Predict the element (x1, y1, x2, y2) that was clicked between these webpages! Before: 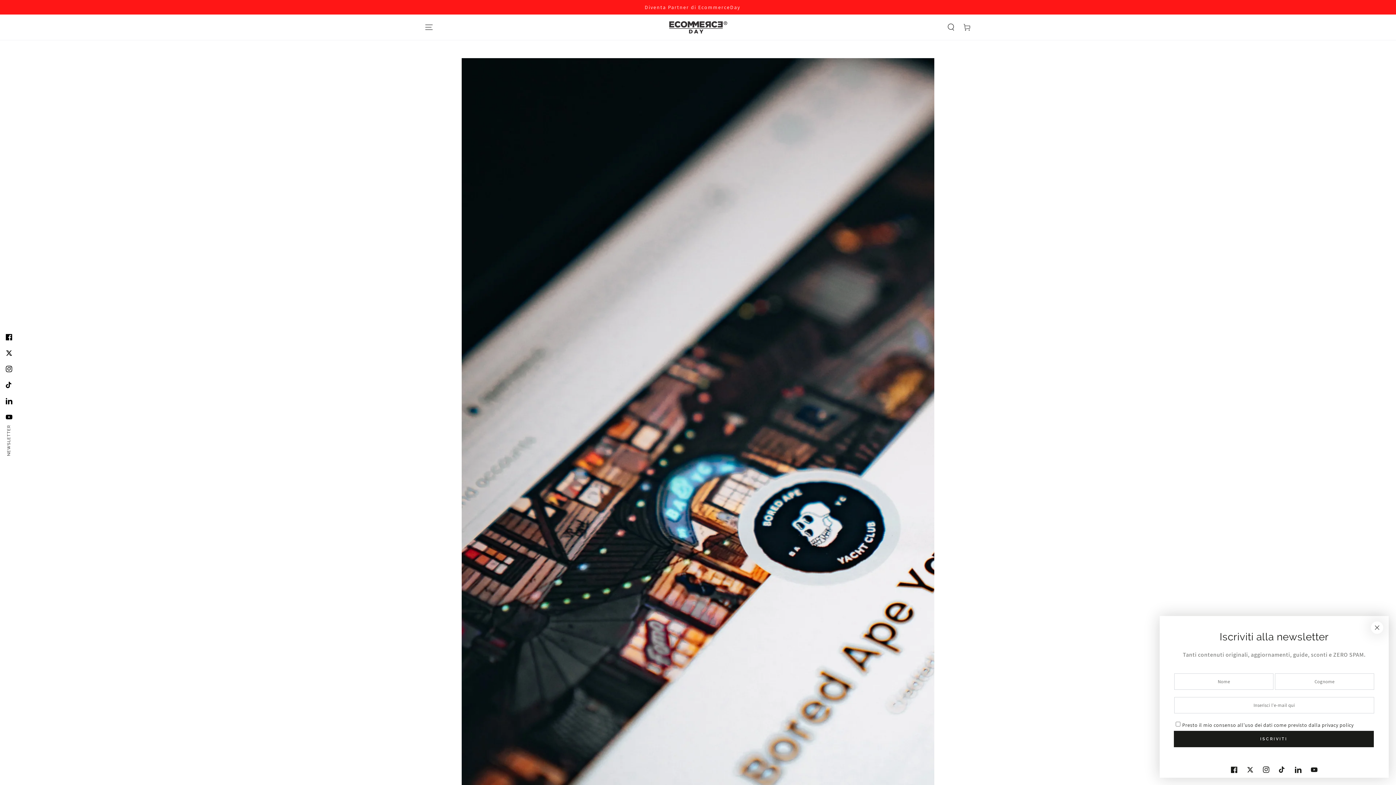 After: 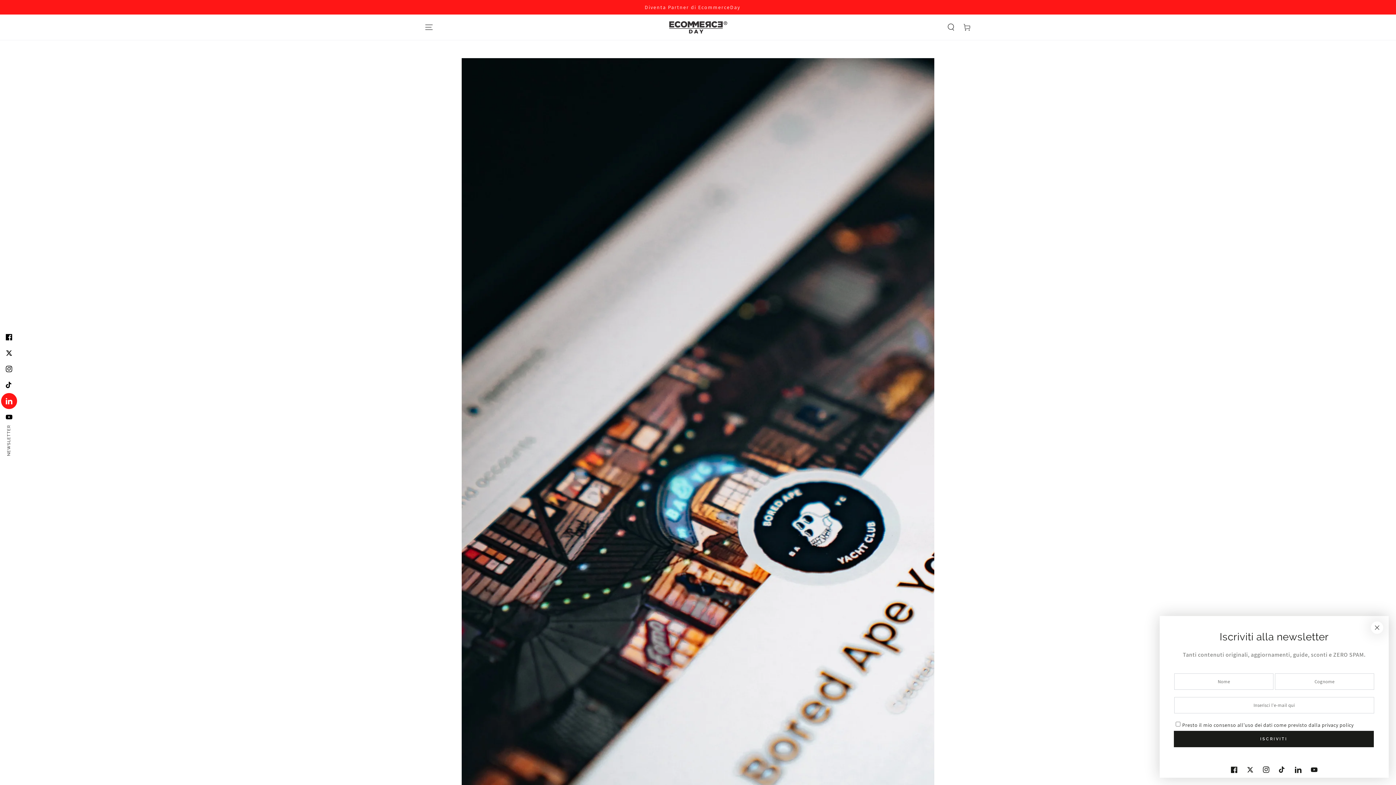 Action: bbox: (1, 393, 17, 409)